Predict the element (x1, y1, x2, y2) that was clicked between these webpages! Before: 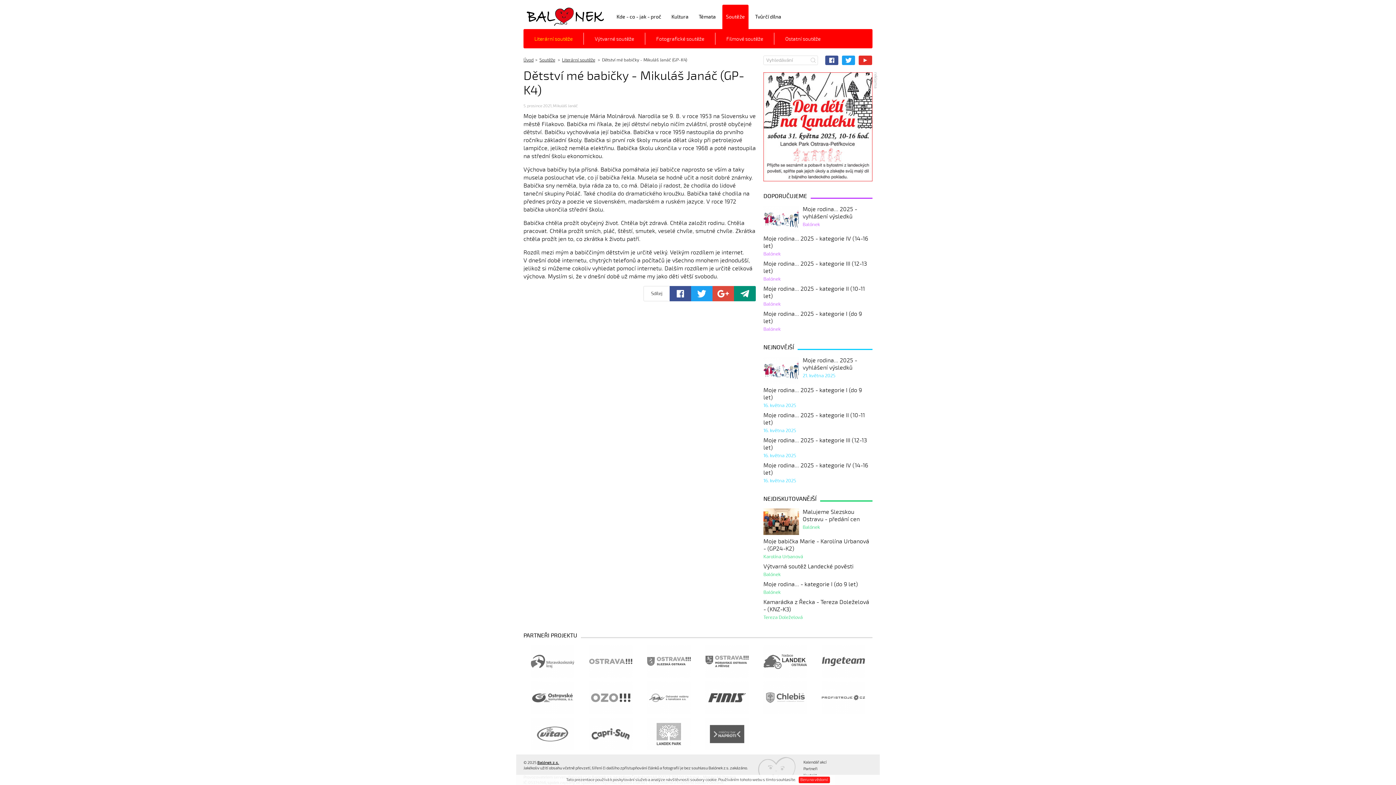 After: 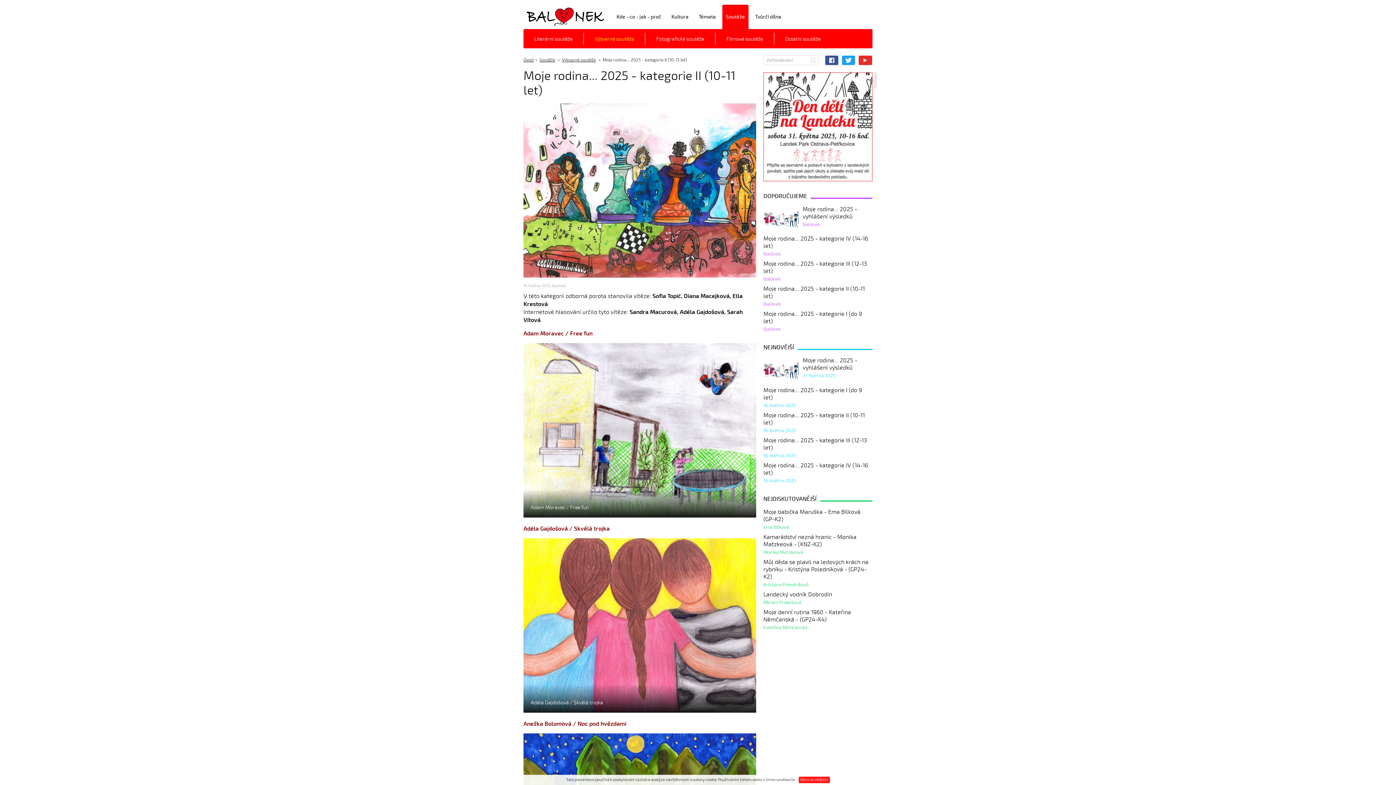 Action: label: Moje rodina... 2025 - kategorie II (10-11 let)
Balónek bbox: (763, 285, 872, 307)